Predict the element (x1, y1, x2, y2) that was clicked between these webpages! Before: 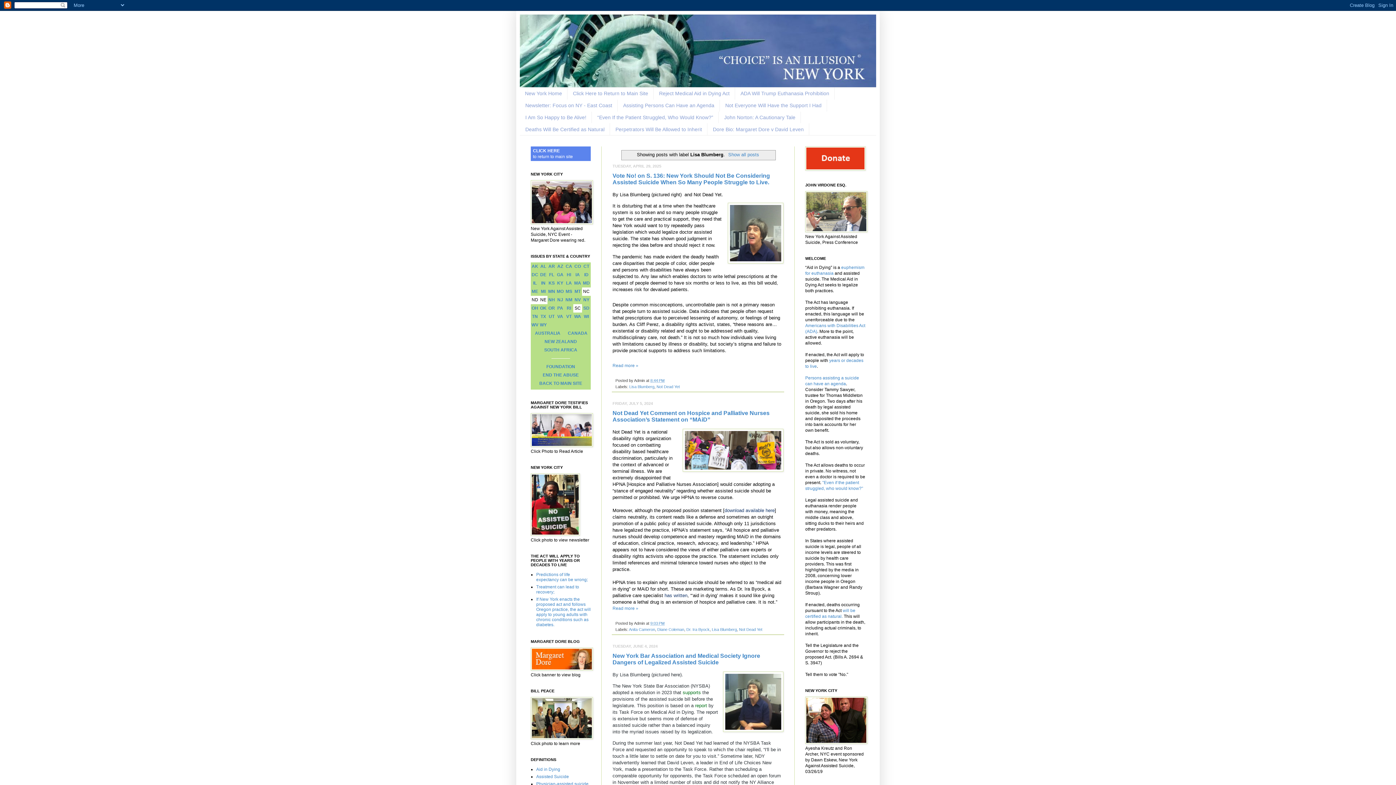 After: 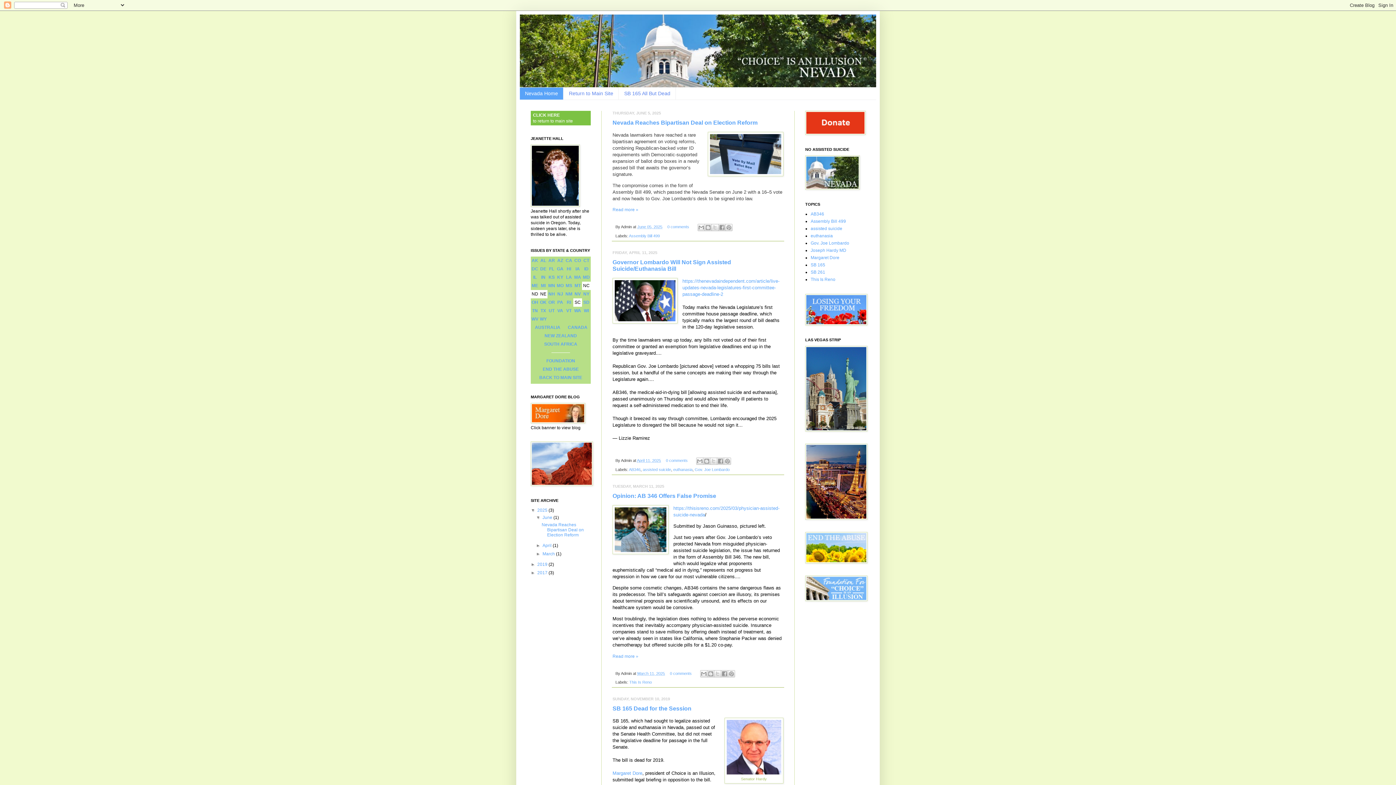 Action: bbox: (574, 297, 580, 302) label: NV